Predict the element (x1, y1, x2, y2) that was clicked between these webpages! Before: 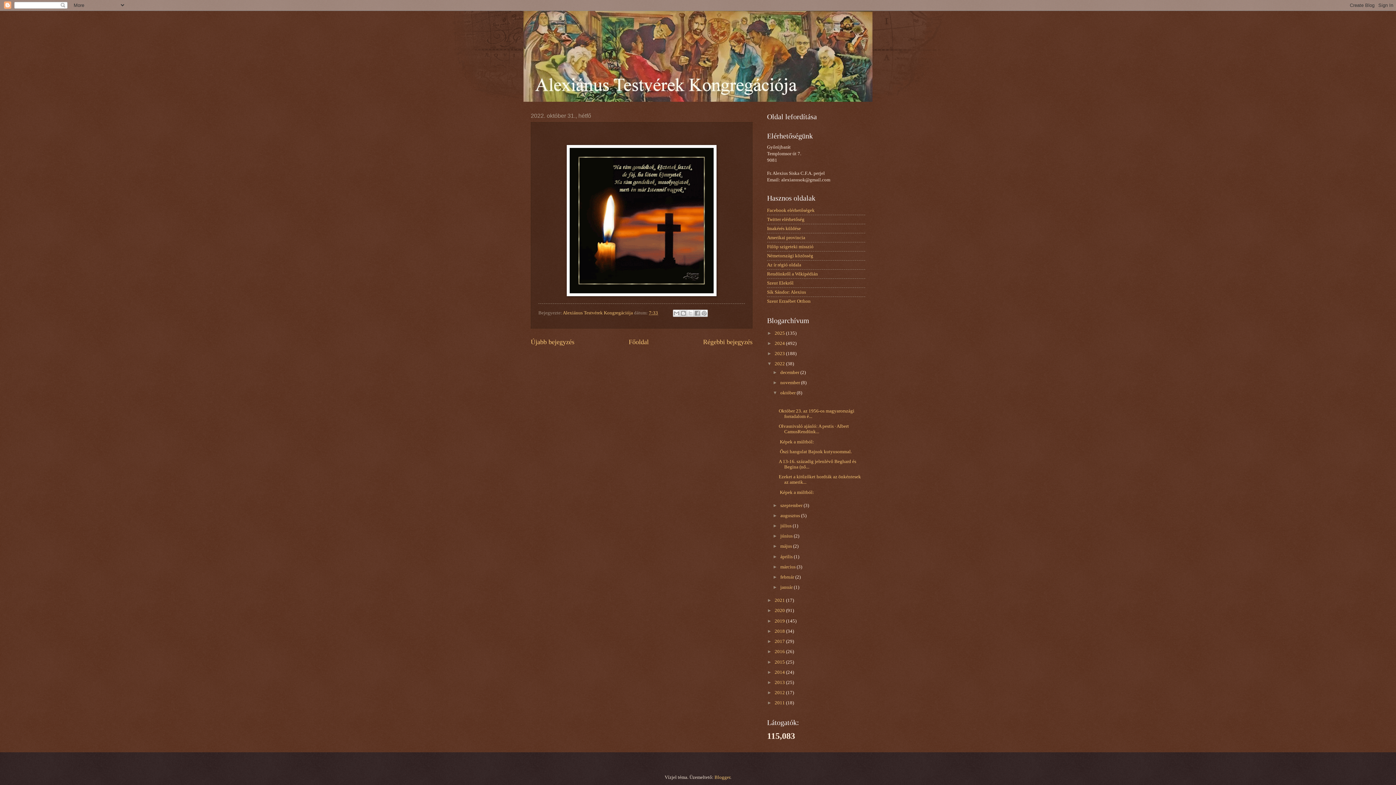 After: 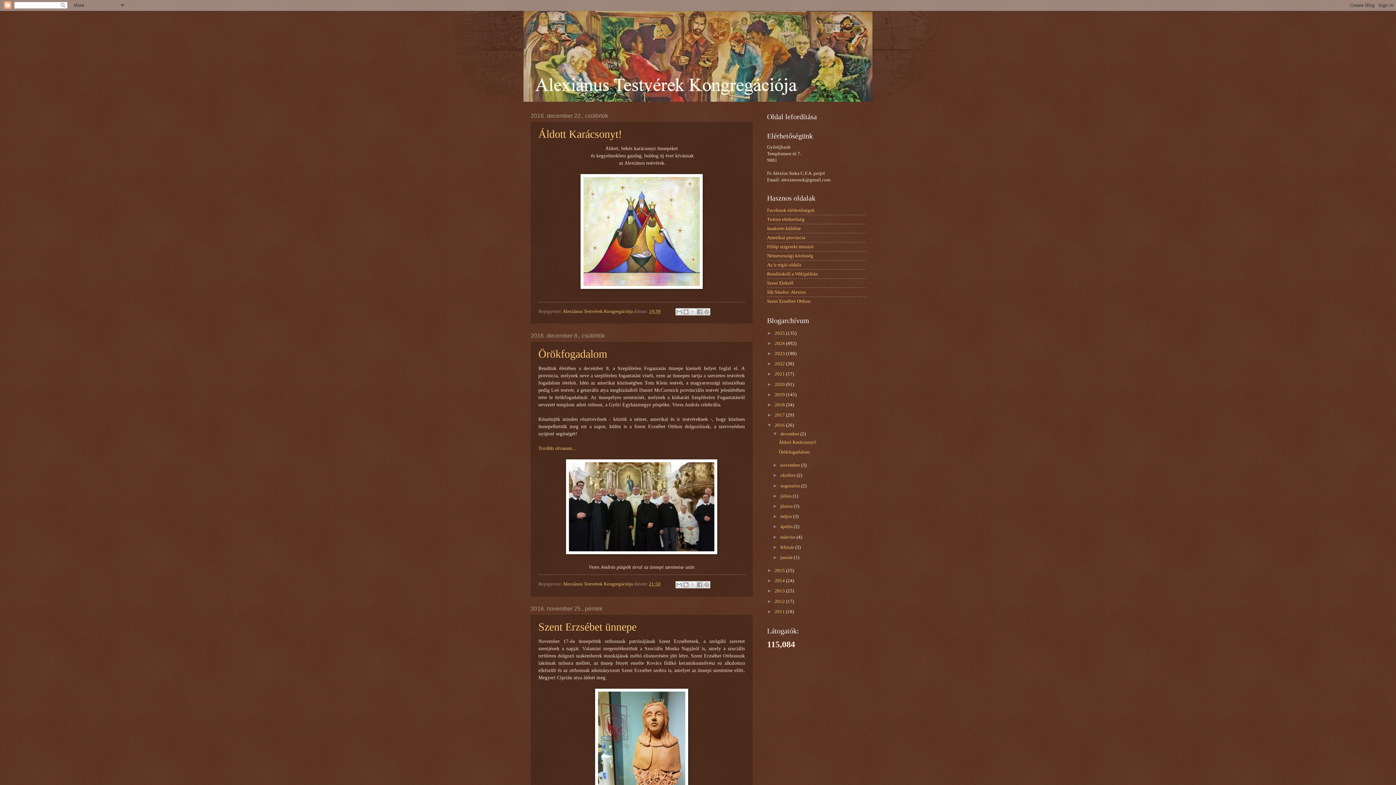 Action: label: 2016  bbox: (774, 649, 786, 654)